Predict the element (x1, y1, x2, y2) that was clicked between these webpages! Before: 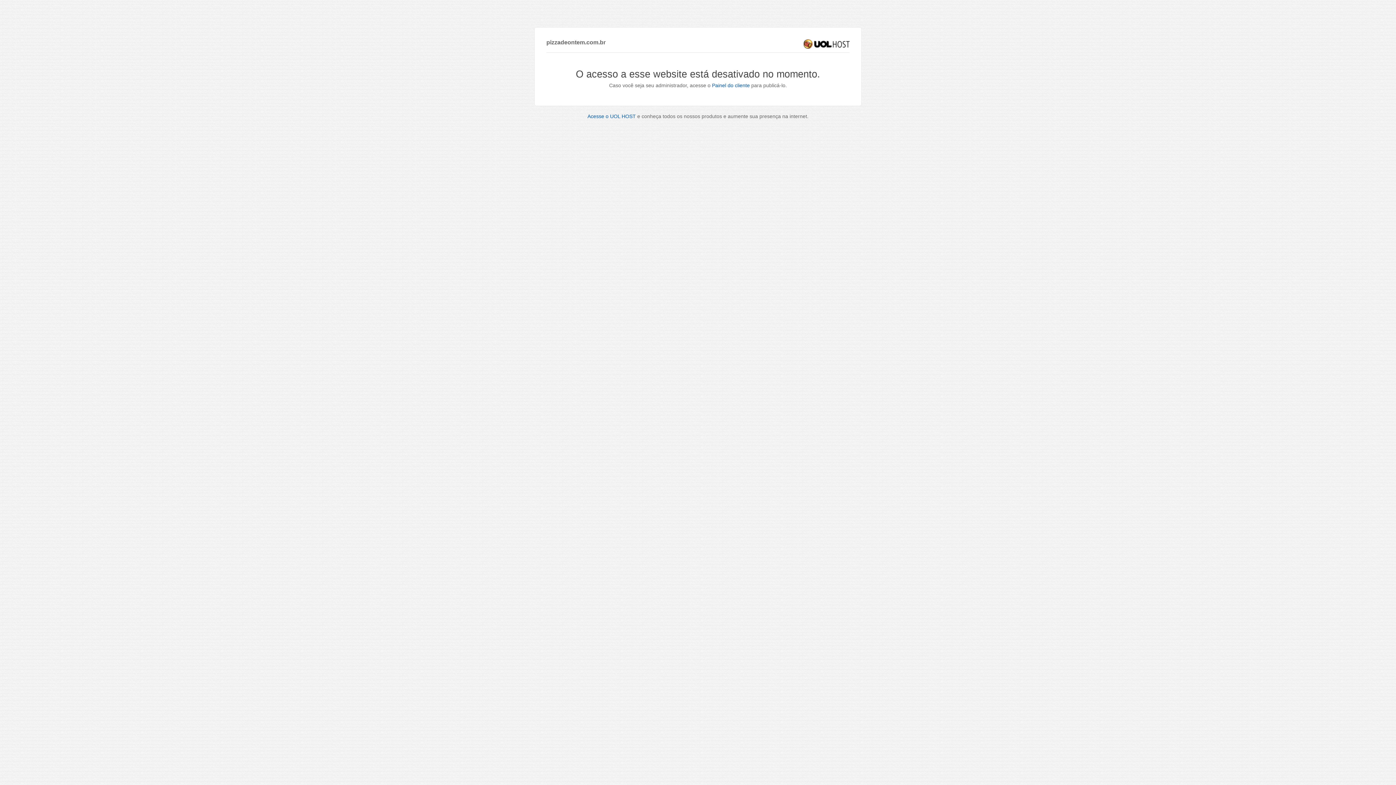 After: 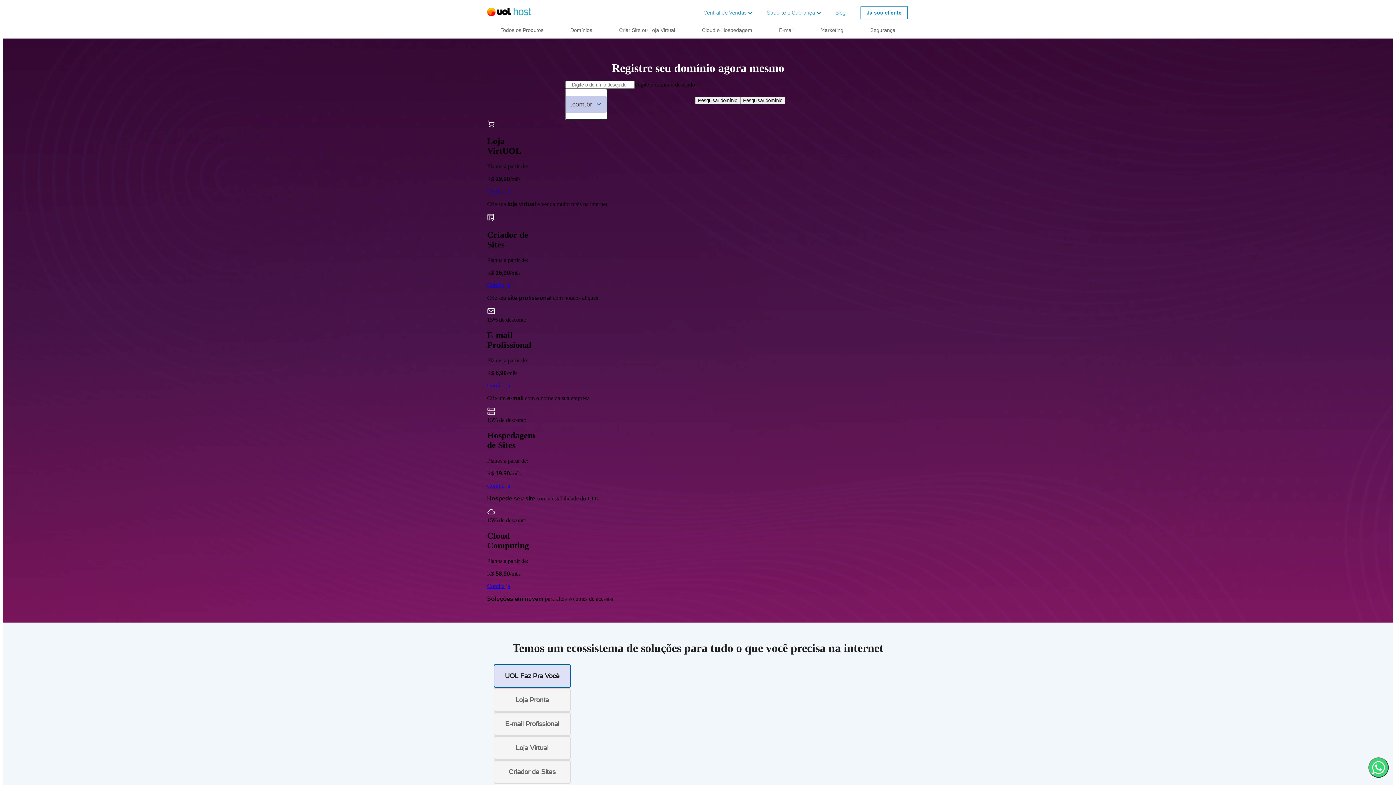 Action: label: UOL HOST bbox: (803, 39, 849, 48)